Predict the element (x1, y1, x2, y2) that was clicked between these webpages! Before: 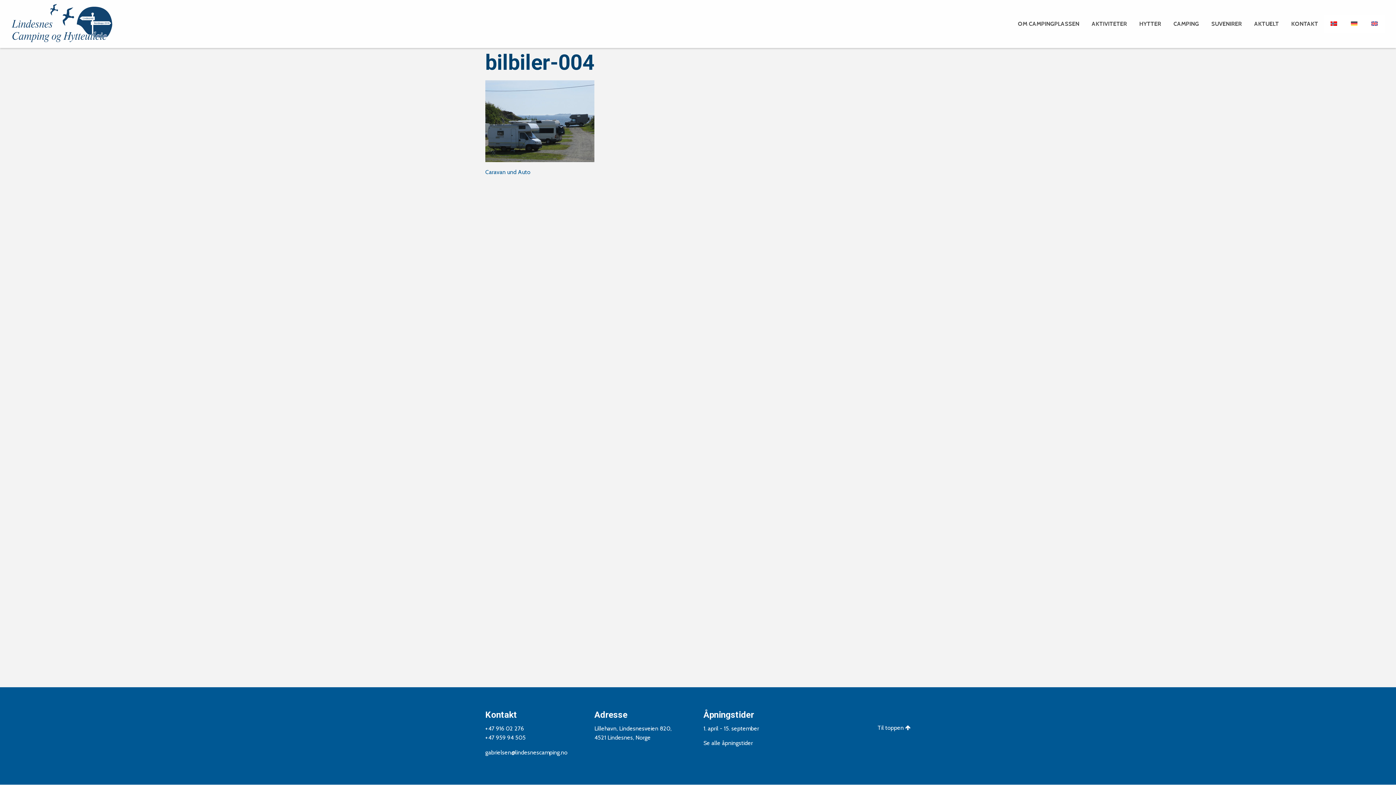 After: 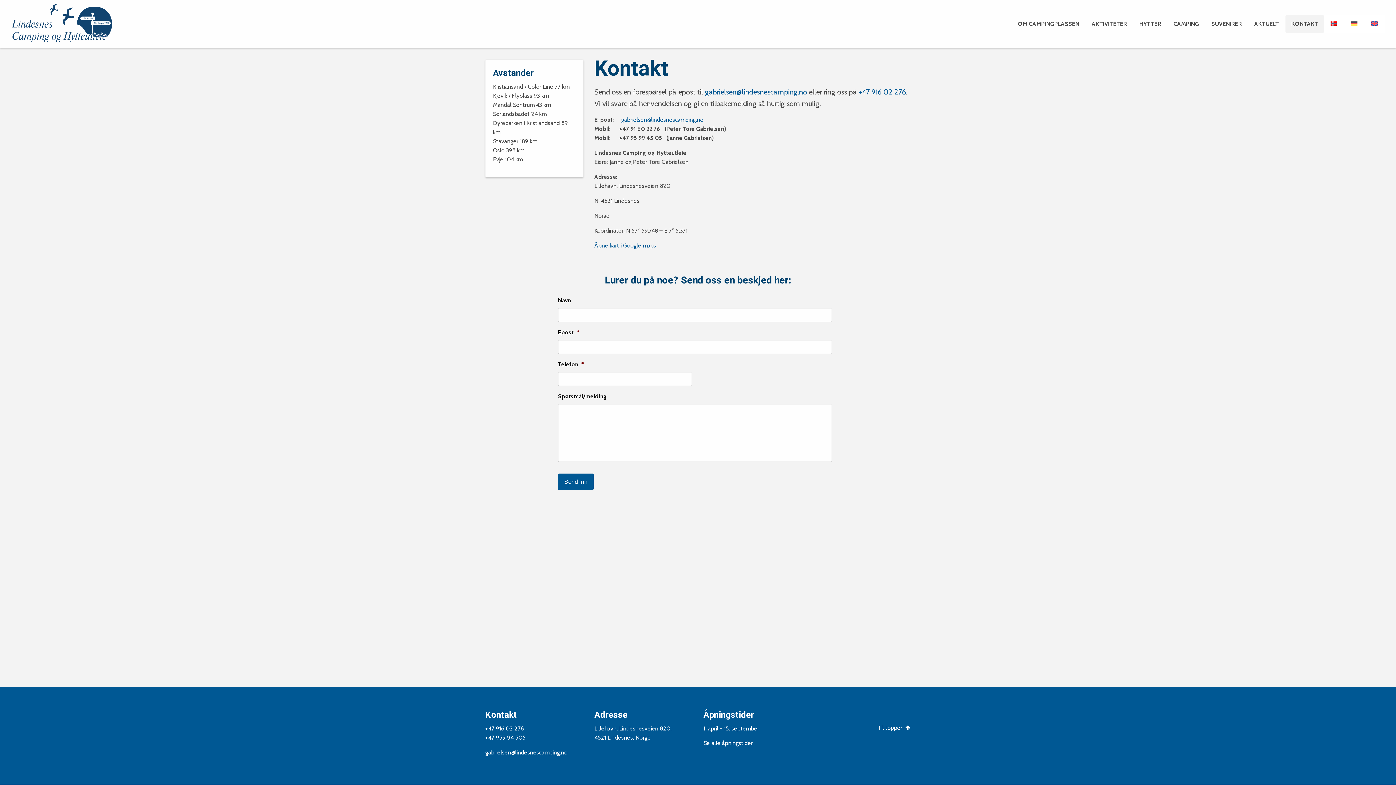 Action: label: KONTAKT bbox: (1285, 15, 1324, 32)